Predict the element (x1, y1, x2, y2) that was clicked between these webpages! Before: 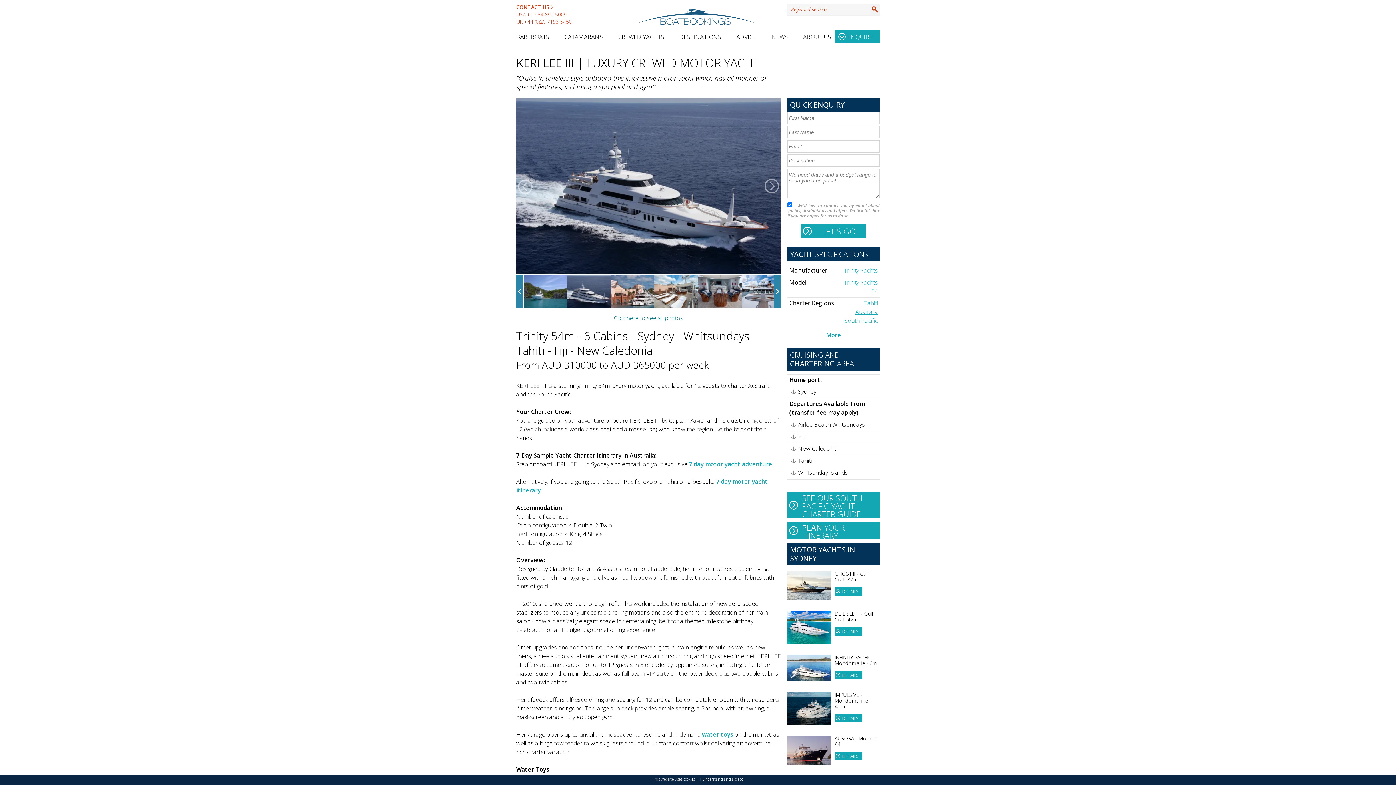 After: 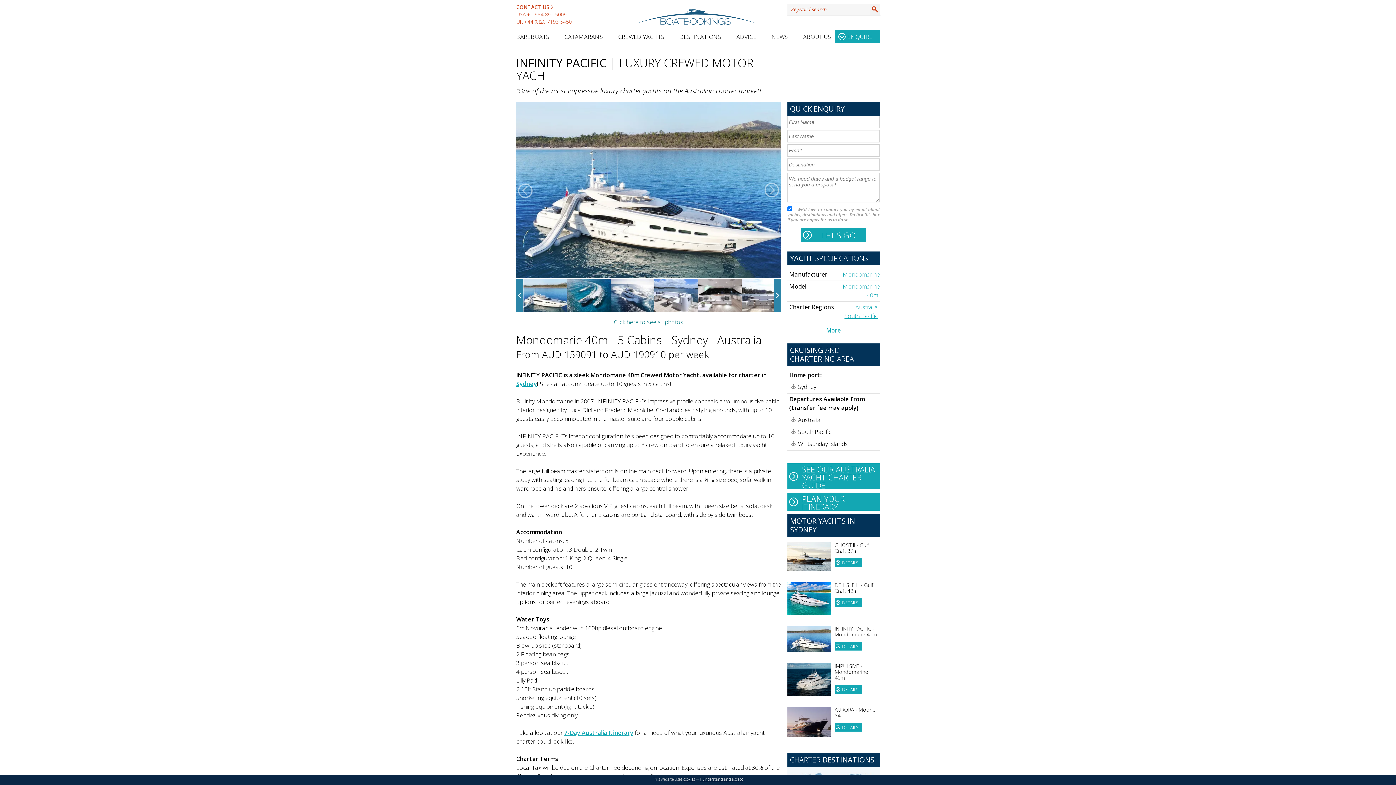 Action: label: DETAILS bbox: (834, 670, 862, 679)